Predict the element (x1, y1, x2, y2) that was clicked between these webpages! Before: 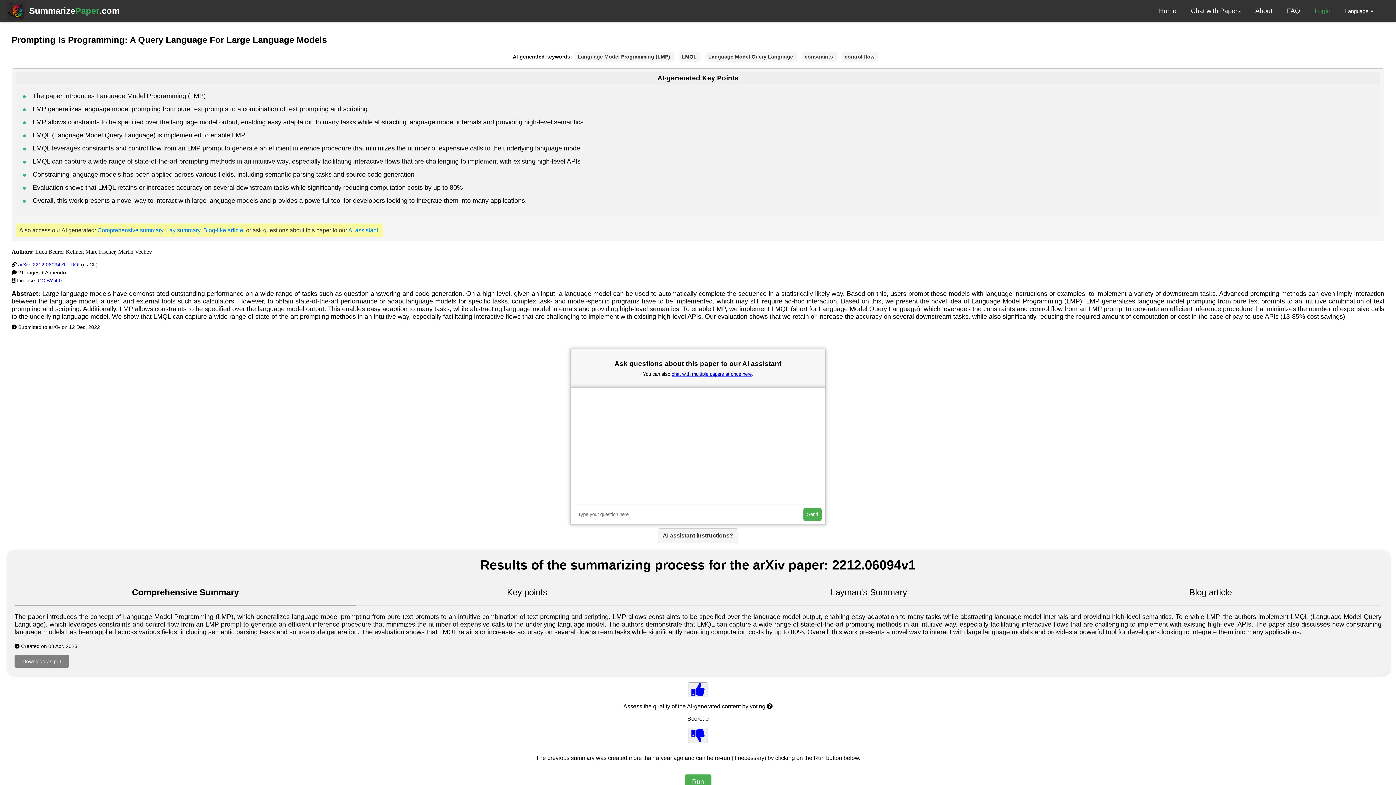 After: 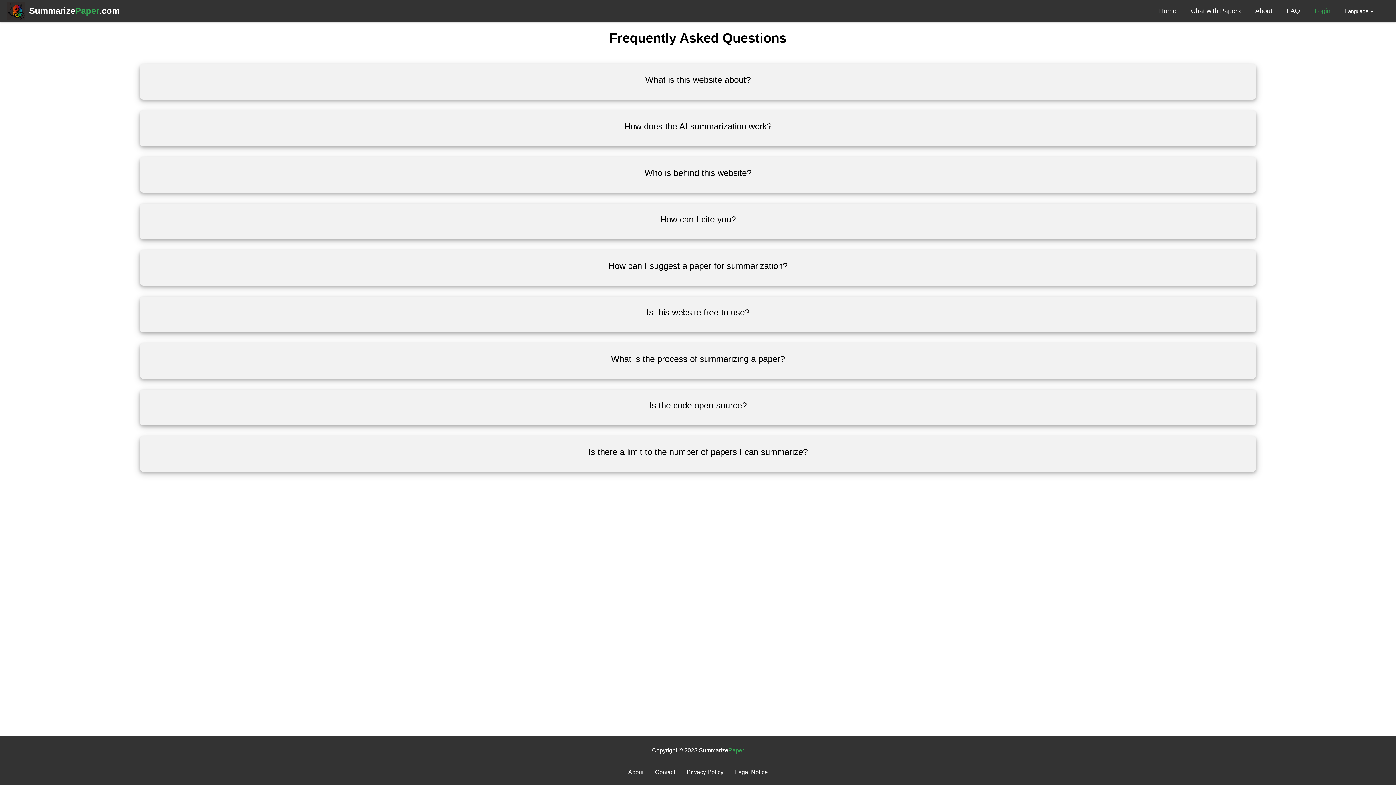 Action: bbox: (1287, 7, 1300, 14) label: FAQ